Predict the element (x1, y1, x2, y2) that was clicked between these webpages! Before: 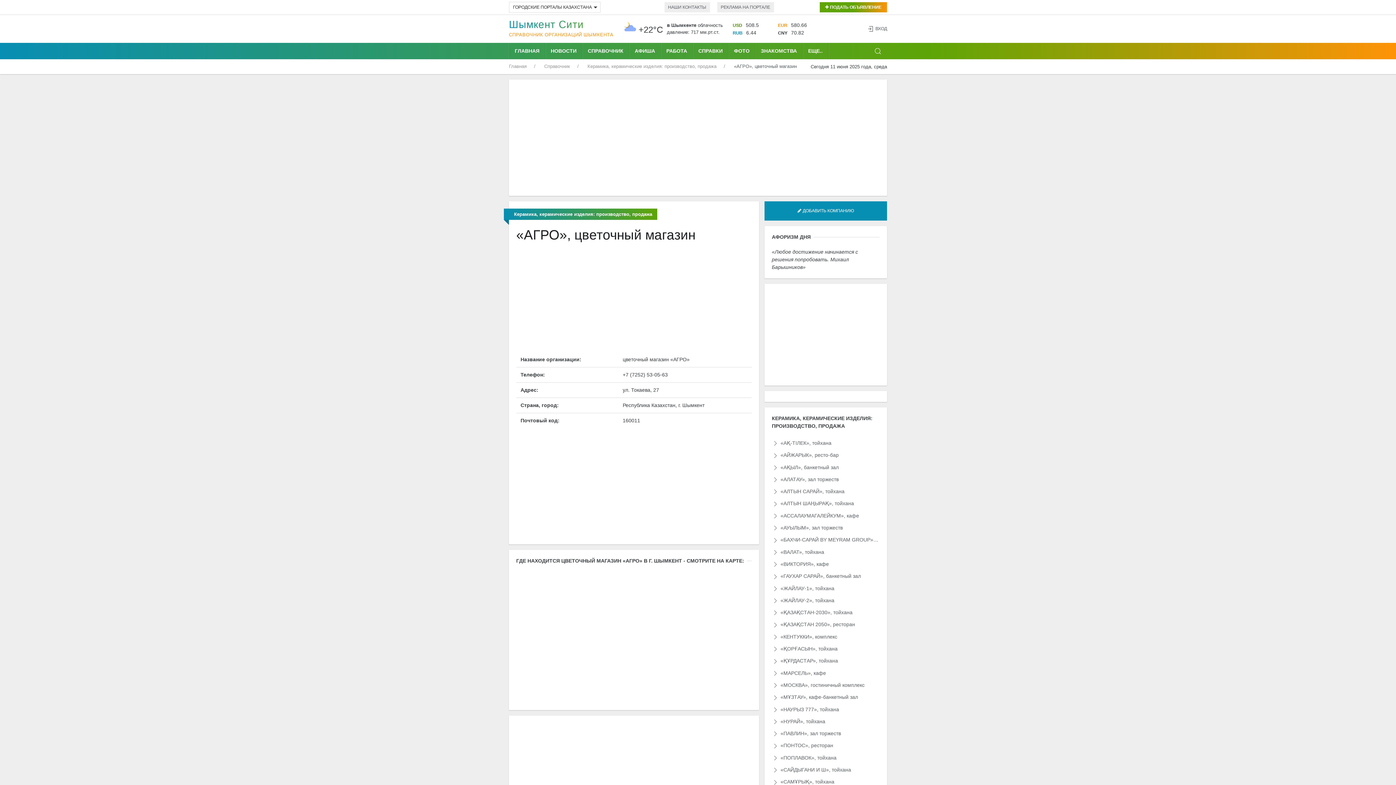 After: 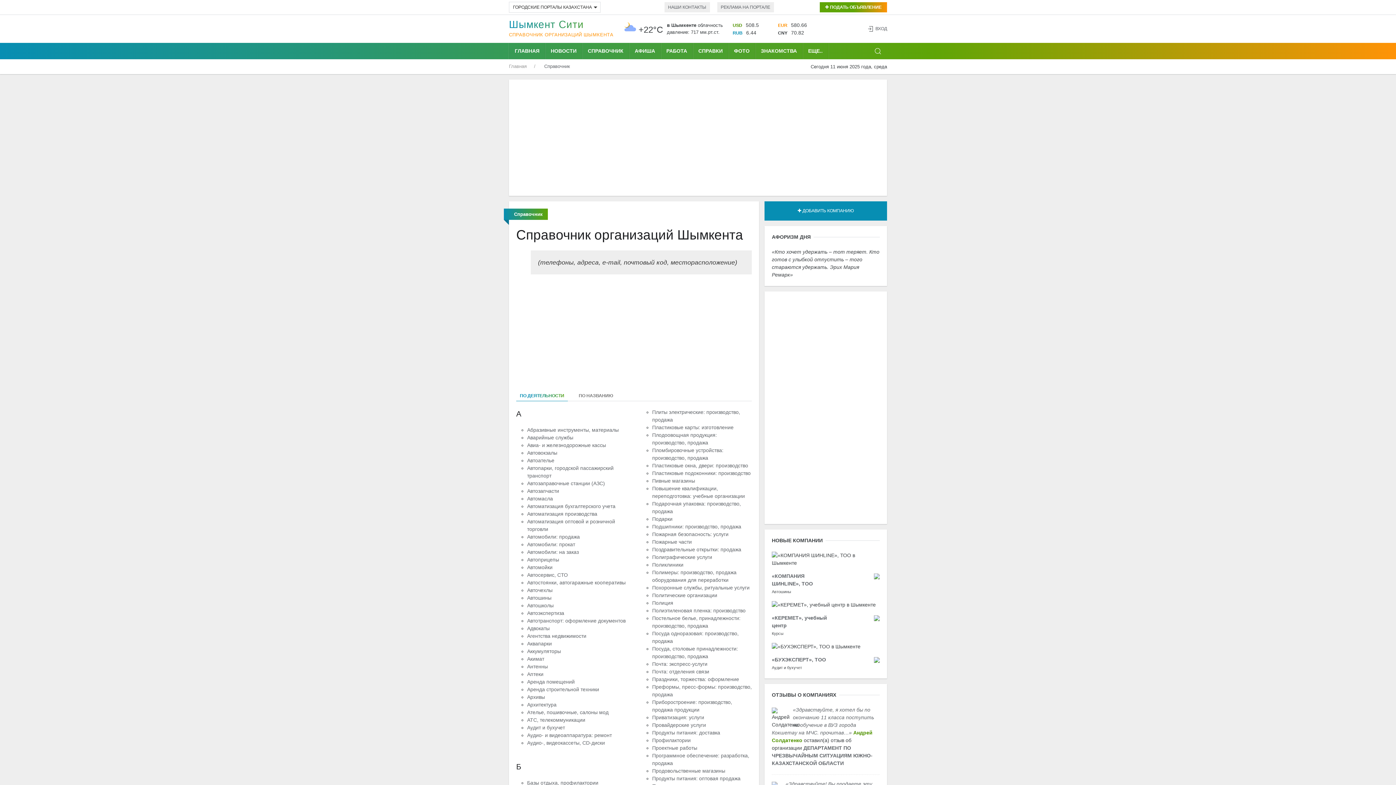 Action: label: Справочник bbox: (544, 62, 570, 69)